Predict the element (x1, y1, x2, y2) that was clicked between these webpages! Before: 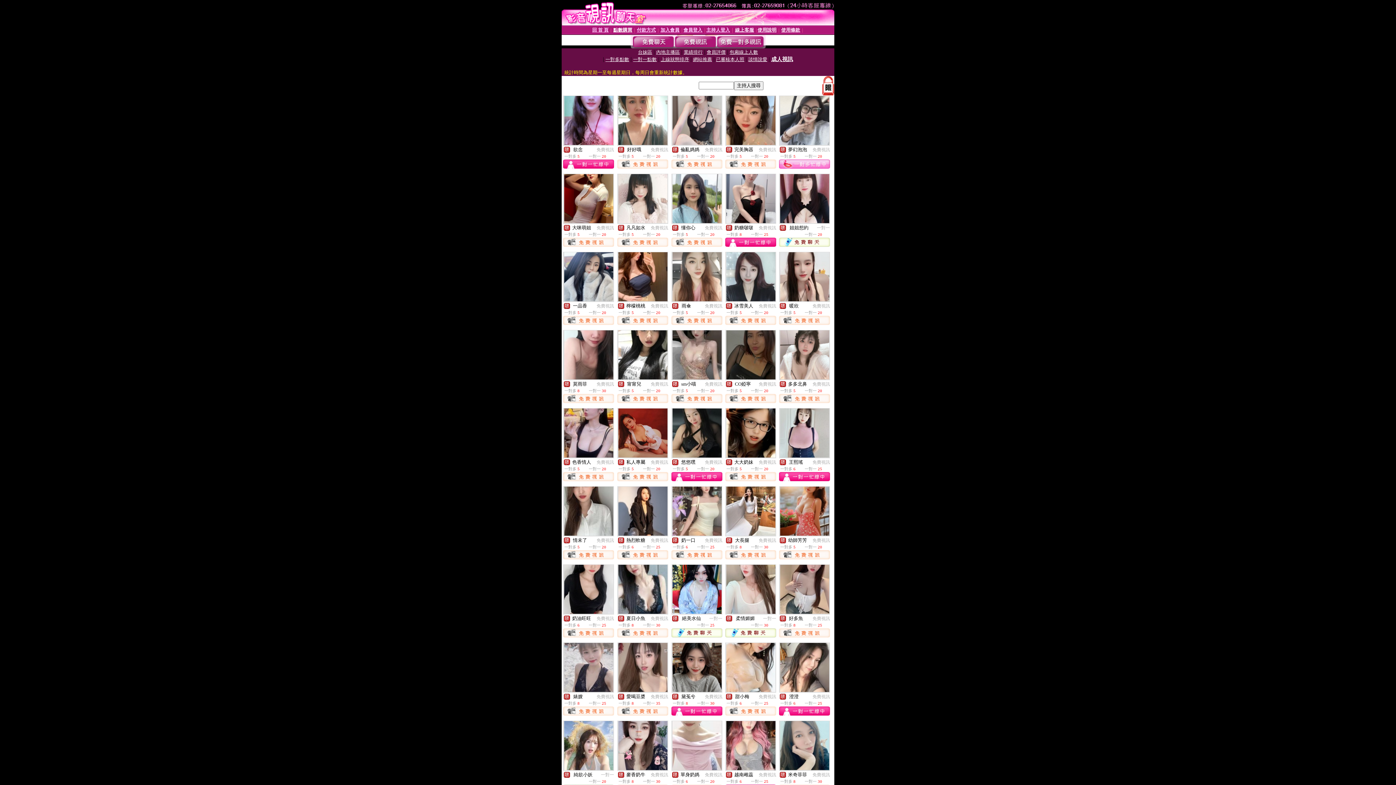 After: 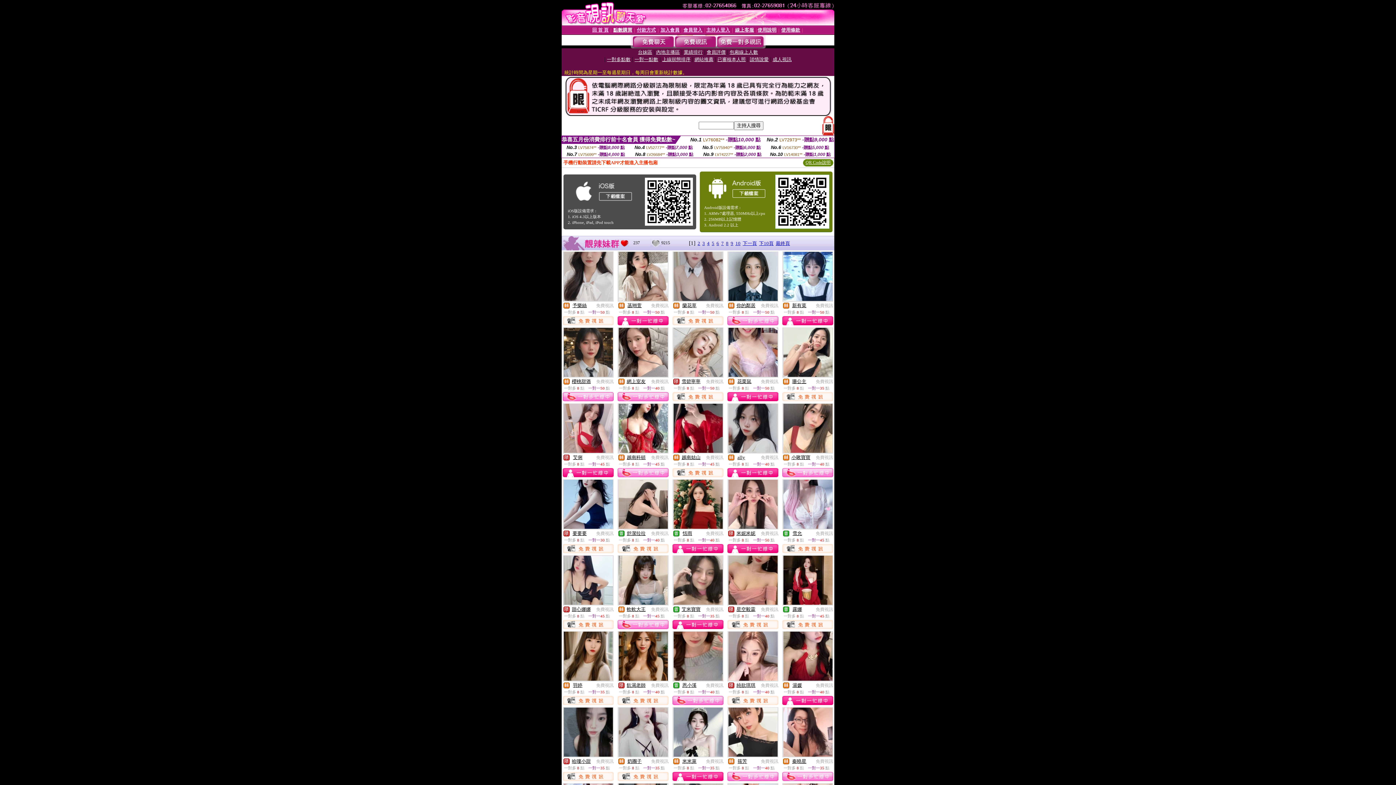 Action: bbox: (758, 772, 776, 777) label: 免費視訊